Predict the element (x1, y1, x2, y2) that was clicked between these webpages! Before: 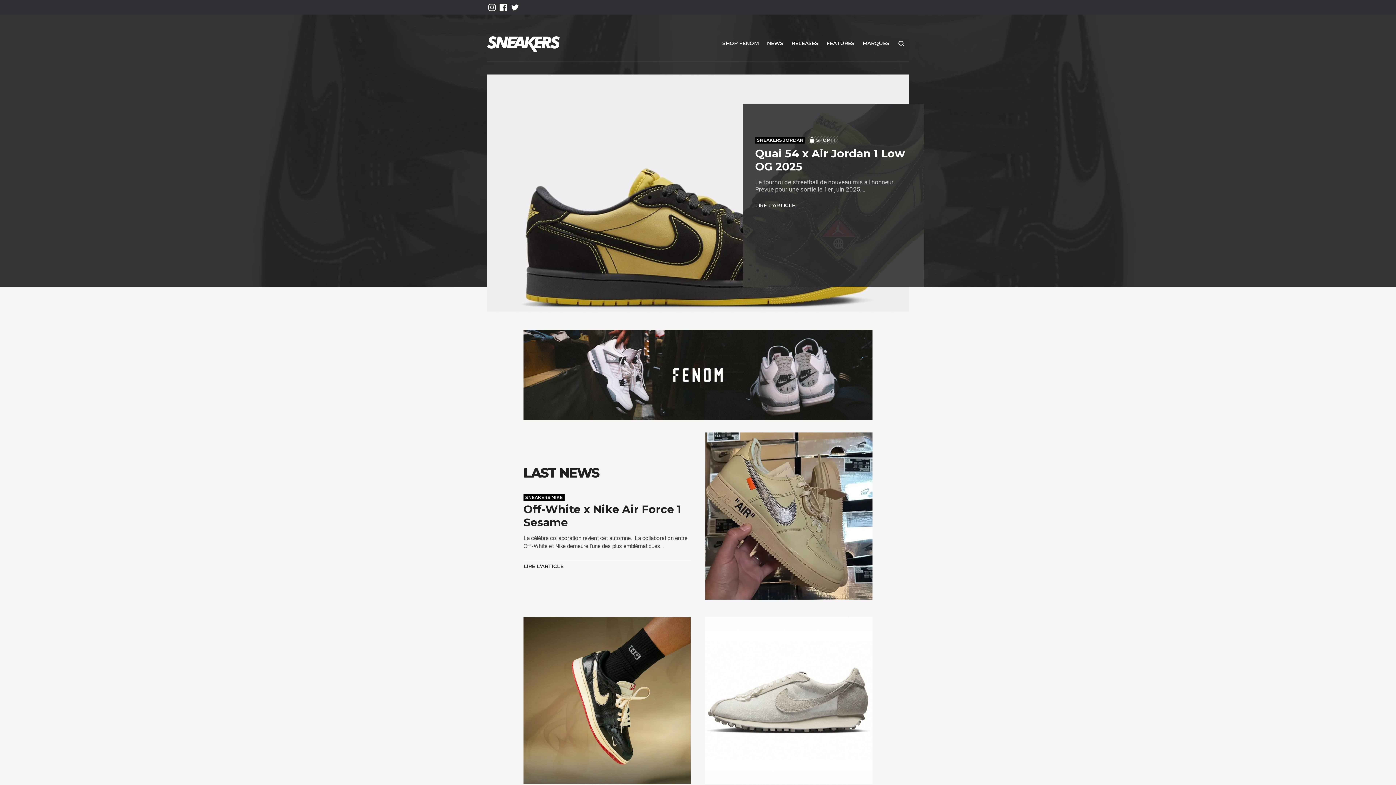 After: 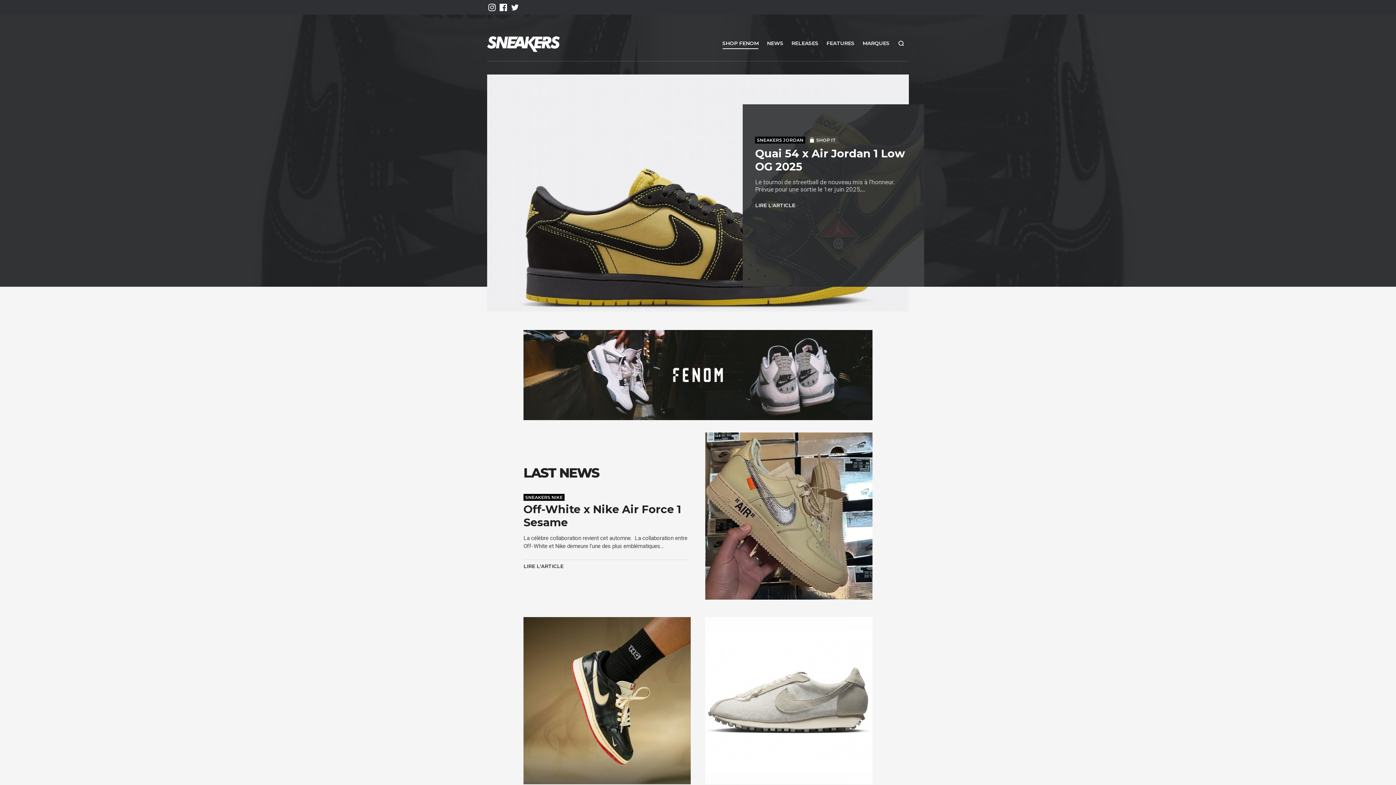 Action: bbox: (718, 36, 763, 49) label: SHOP FENOM